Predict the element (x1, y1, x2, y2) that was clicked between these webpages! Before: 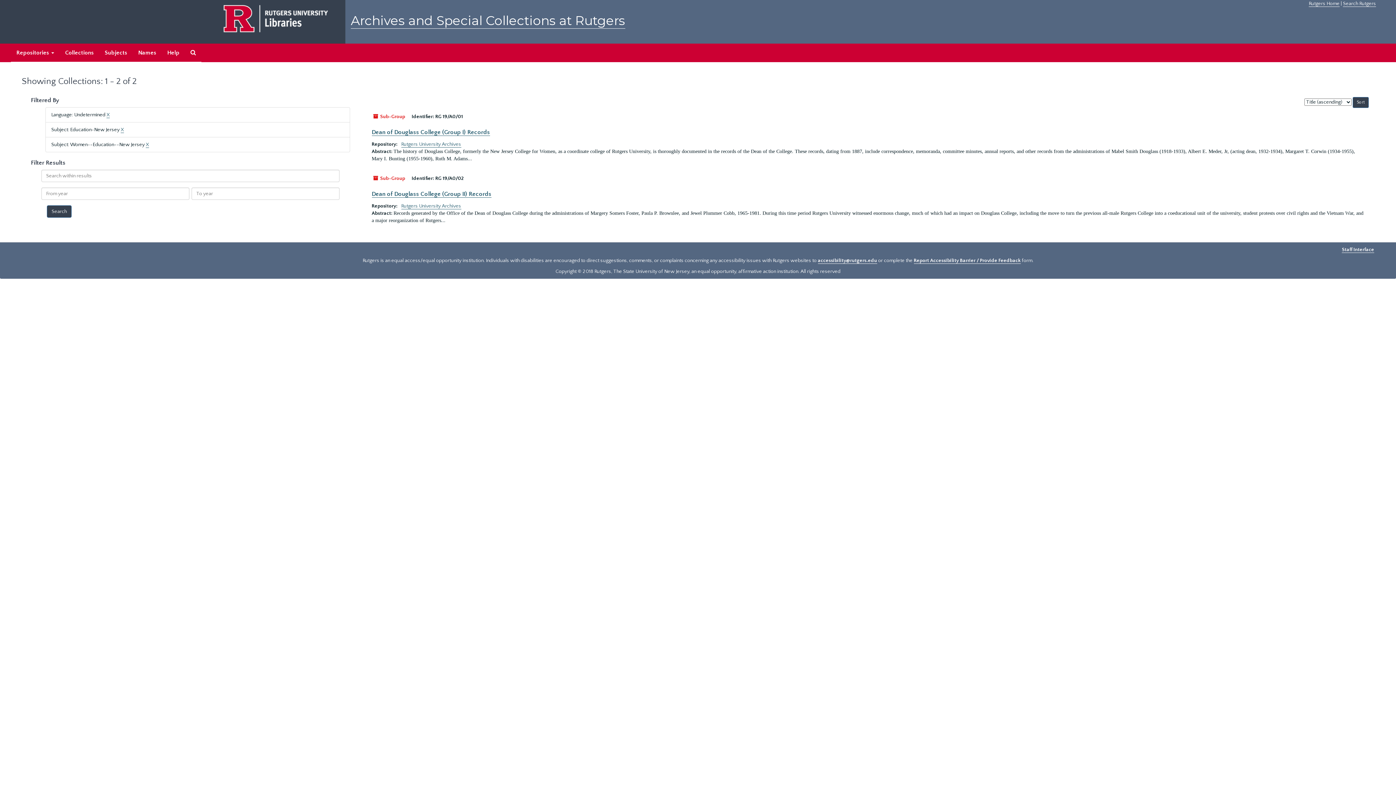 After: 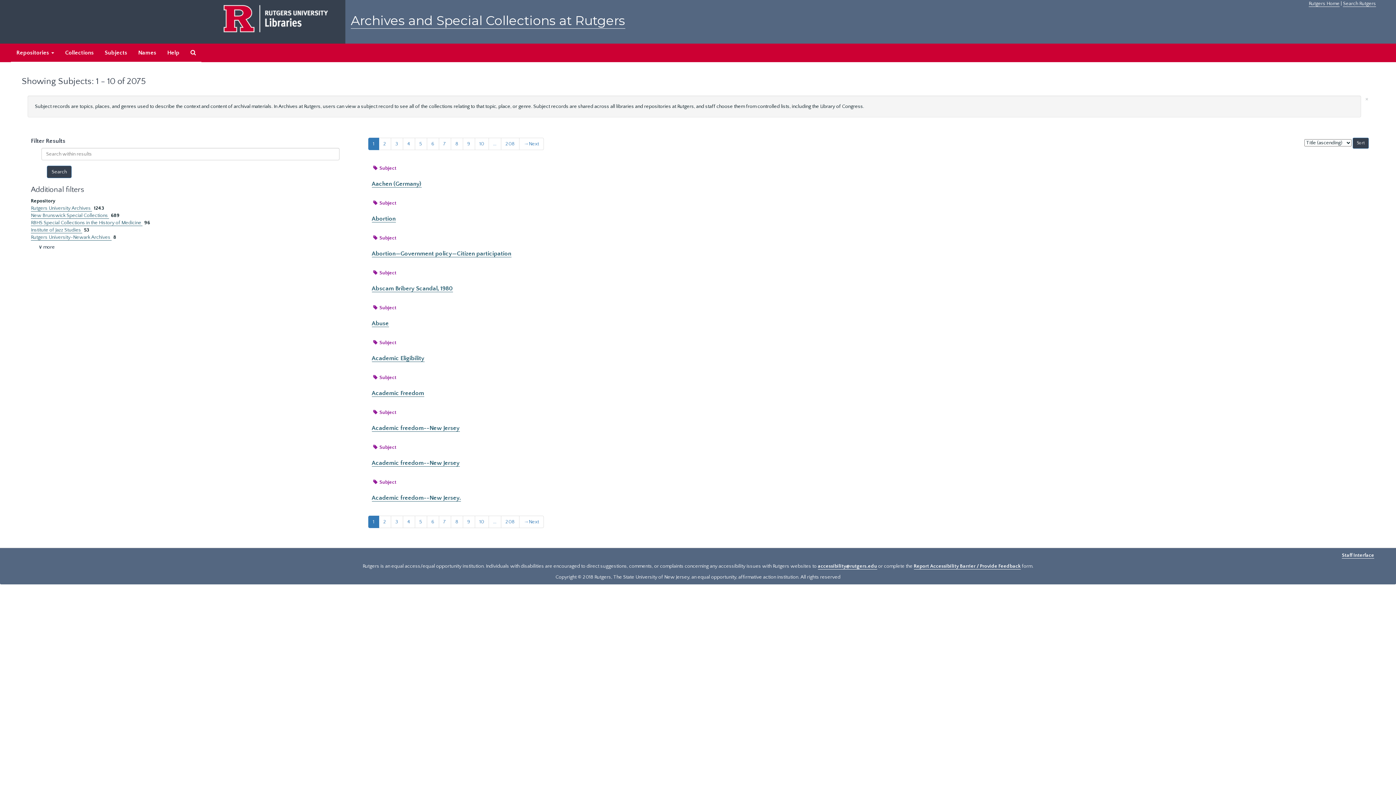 Action: label: Subjects bbox: (99, 43, 132, 62)